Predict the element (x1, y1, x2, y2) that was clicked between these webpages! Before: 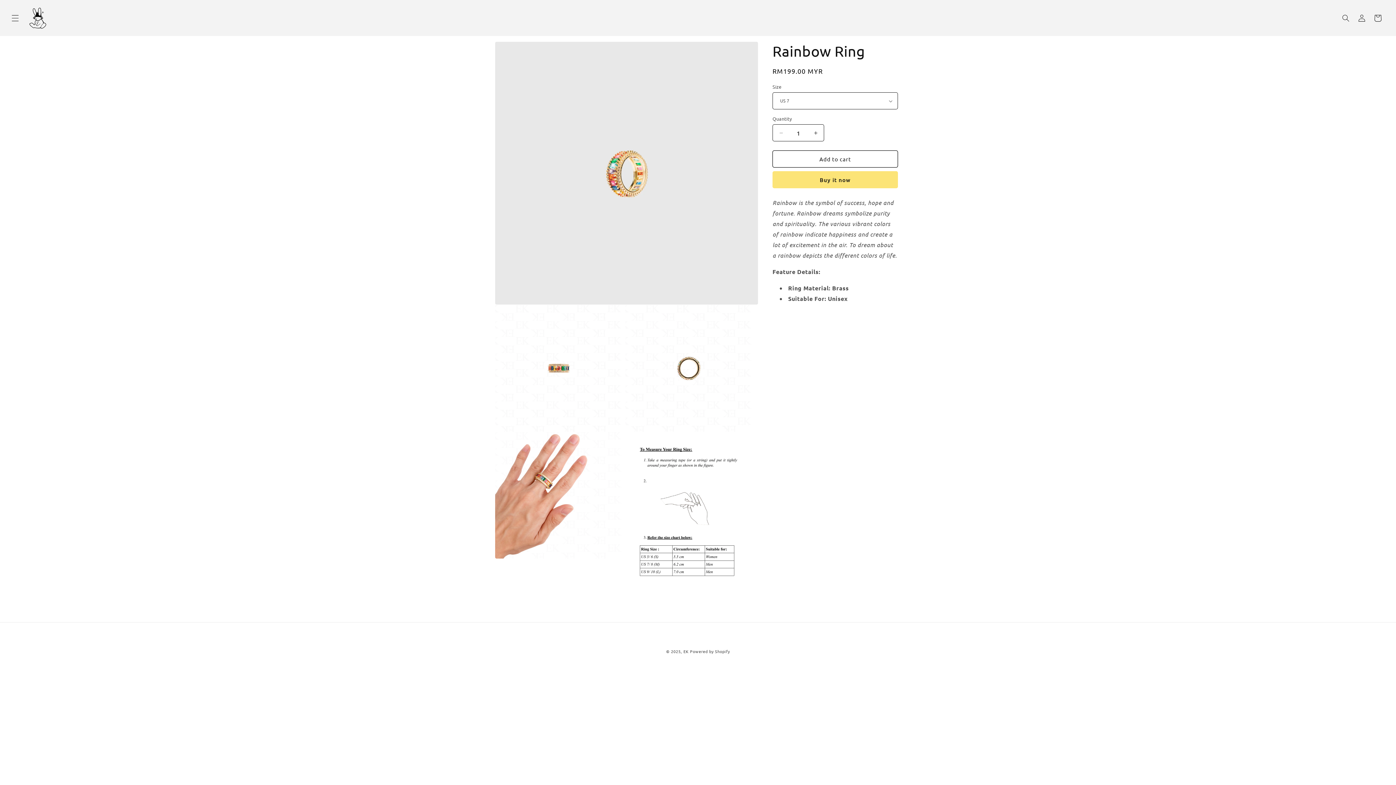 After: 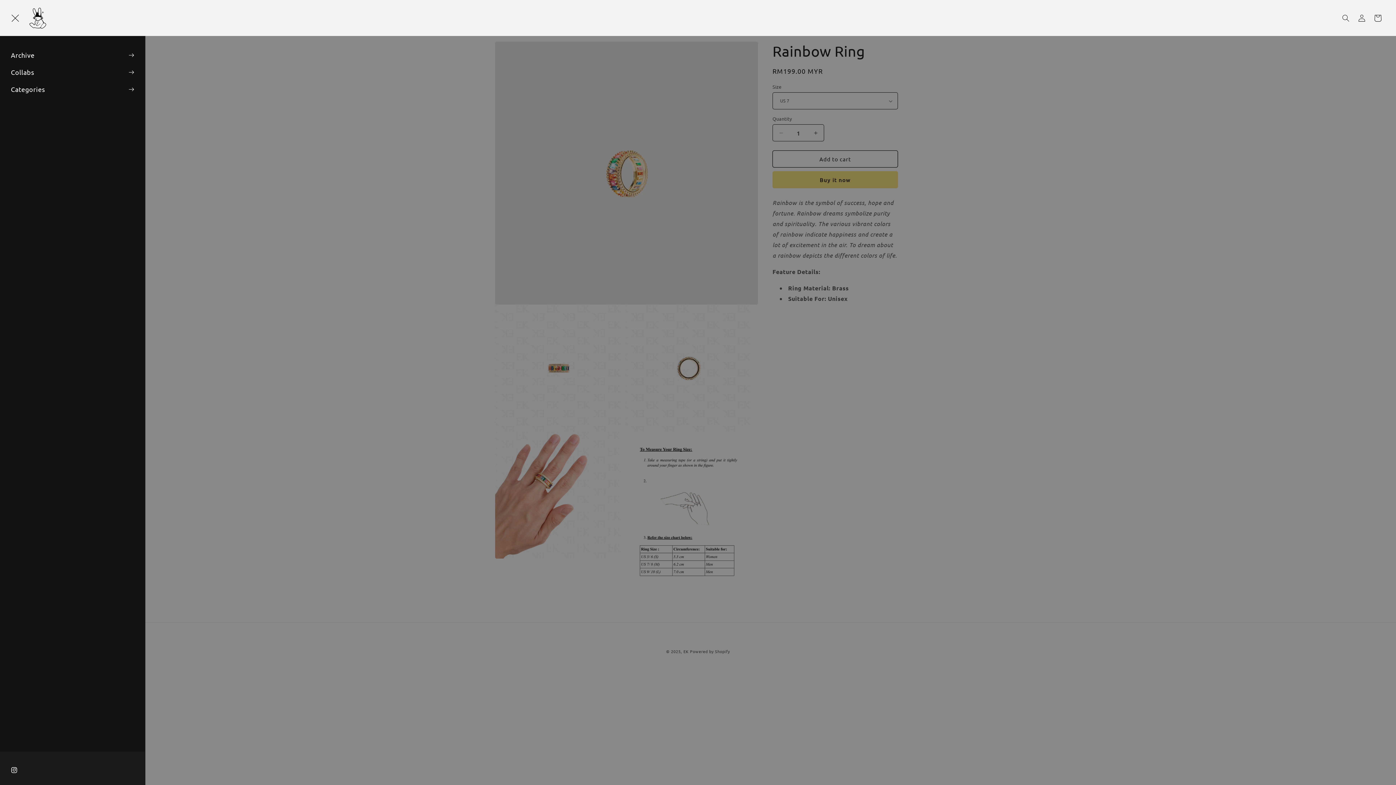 Action: label: Menu bbox: (7, 10, 23, 26)